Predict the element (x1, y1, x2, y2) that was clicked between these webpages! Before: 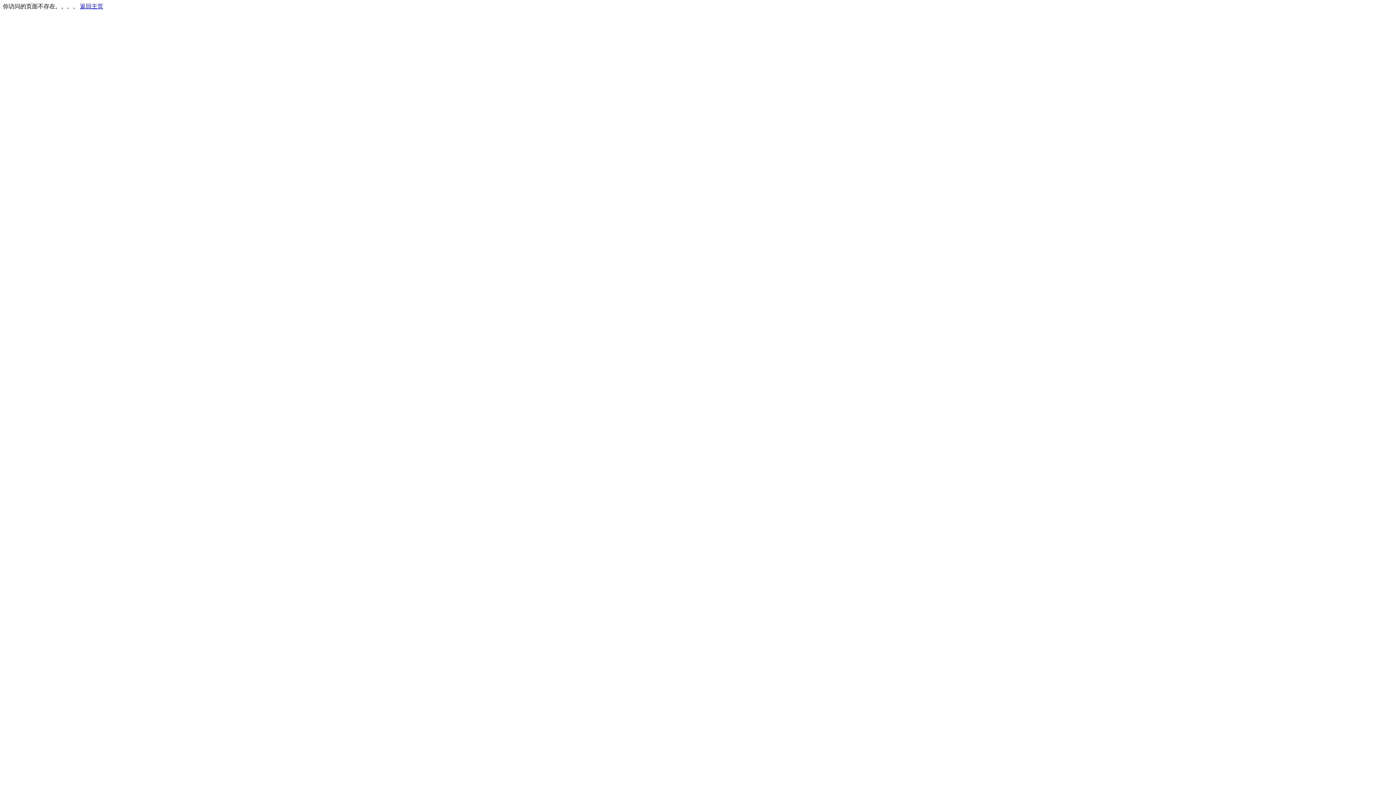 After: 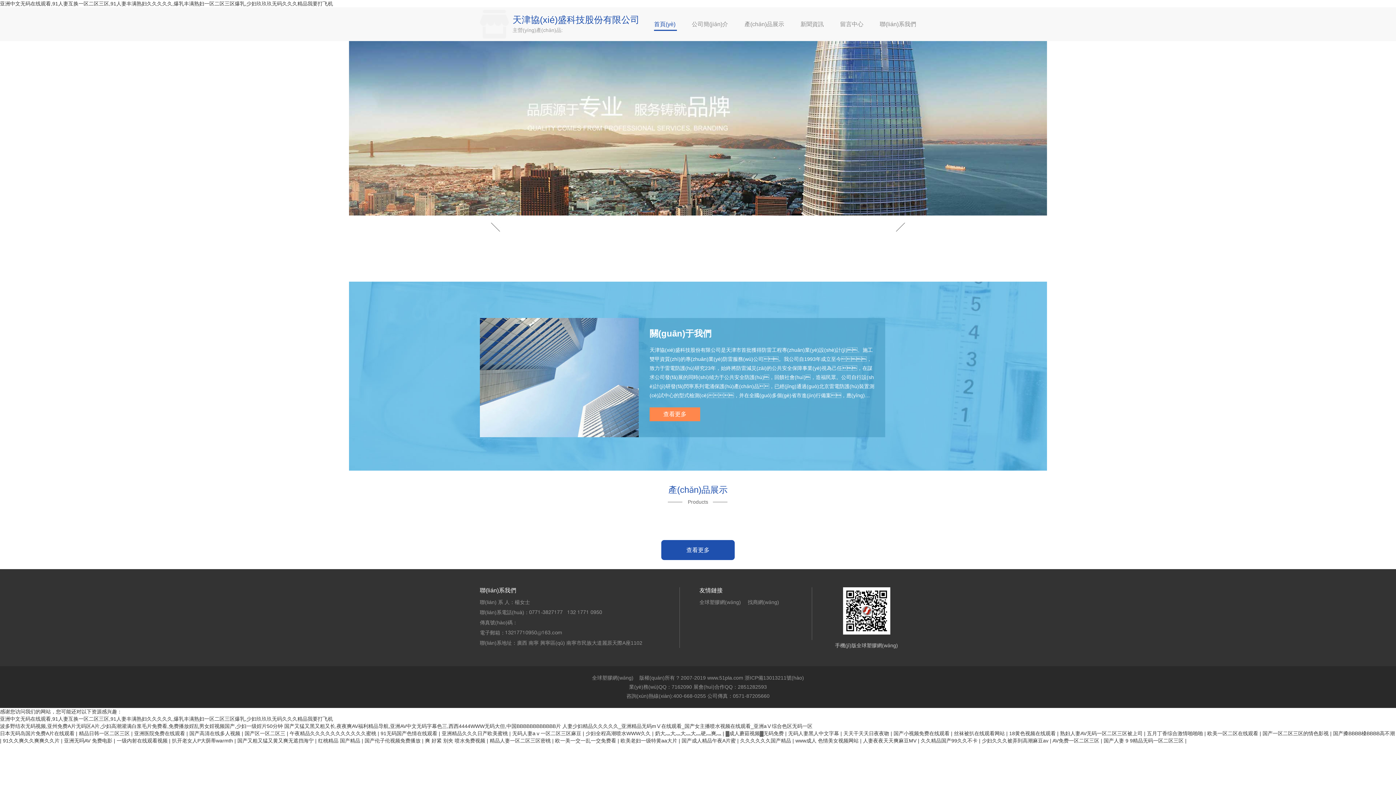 Action: bbox: (80, 3, 103, 9) label: 返回主页